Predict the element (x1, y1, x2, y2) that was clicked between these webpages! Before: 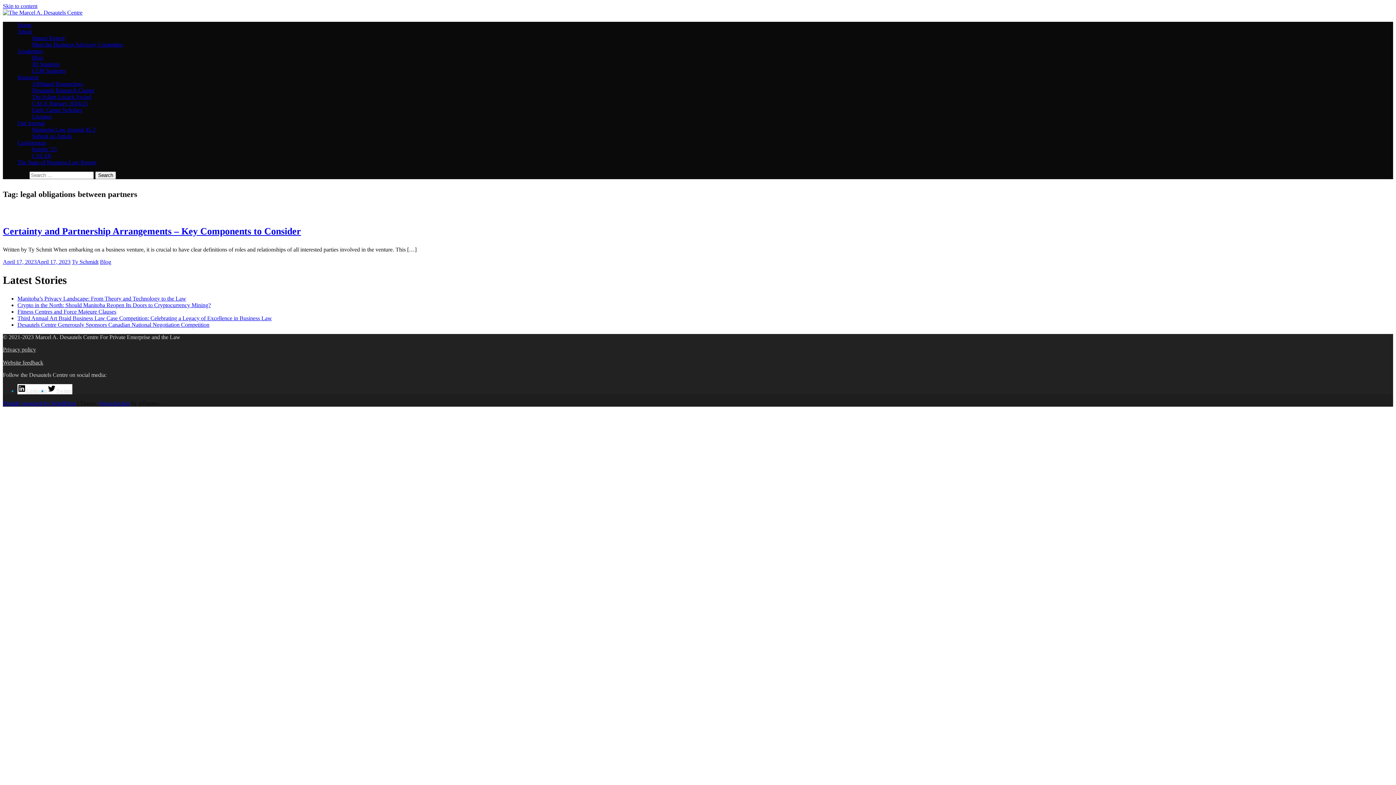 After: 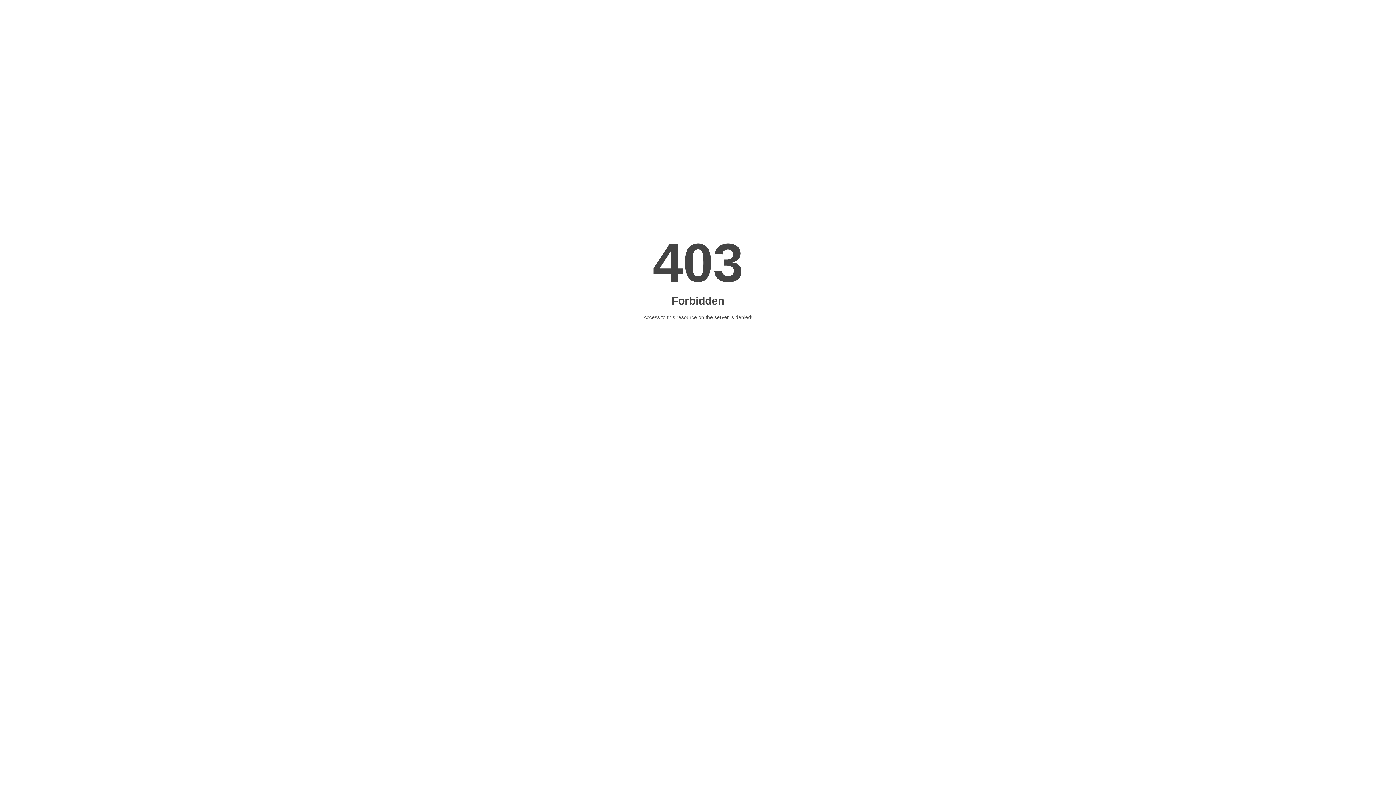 Action: bbox: (2, 226, 301, 236) label: Certainty and Partnership Arrangements – Key Components to Consider